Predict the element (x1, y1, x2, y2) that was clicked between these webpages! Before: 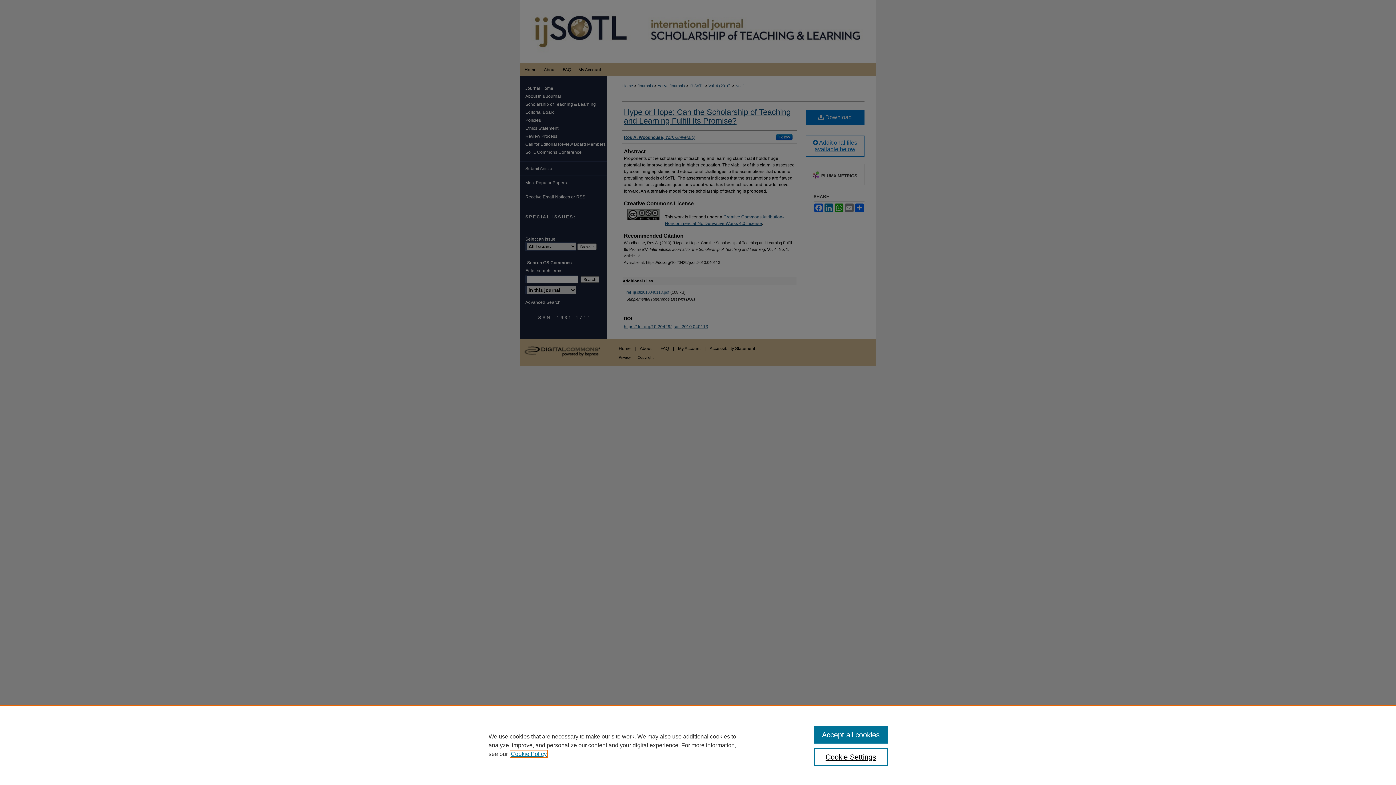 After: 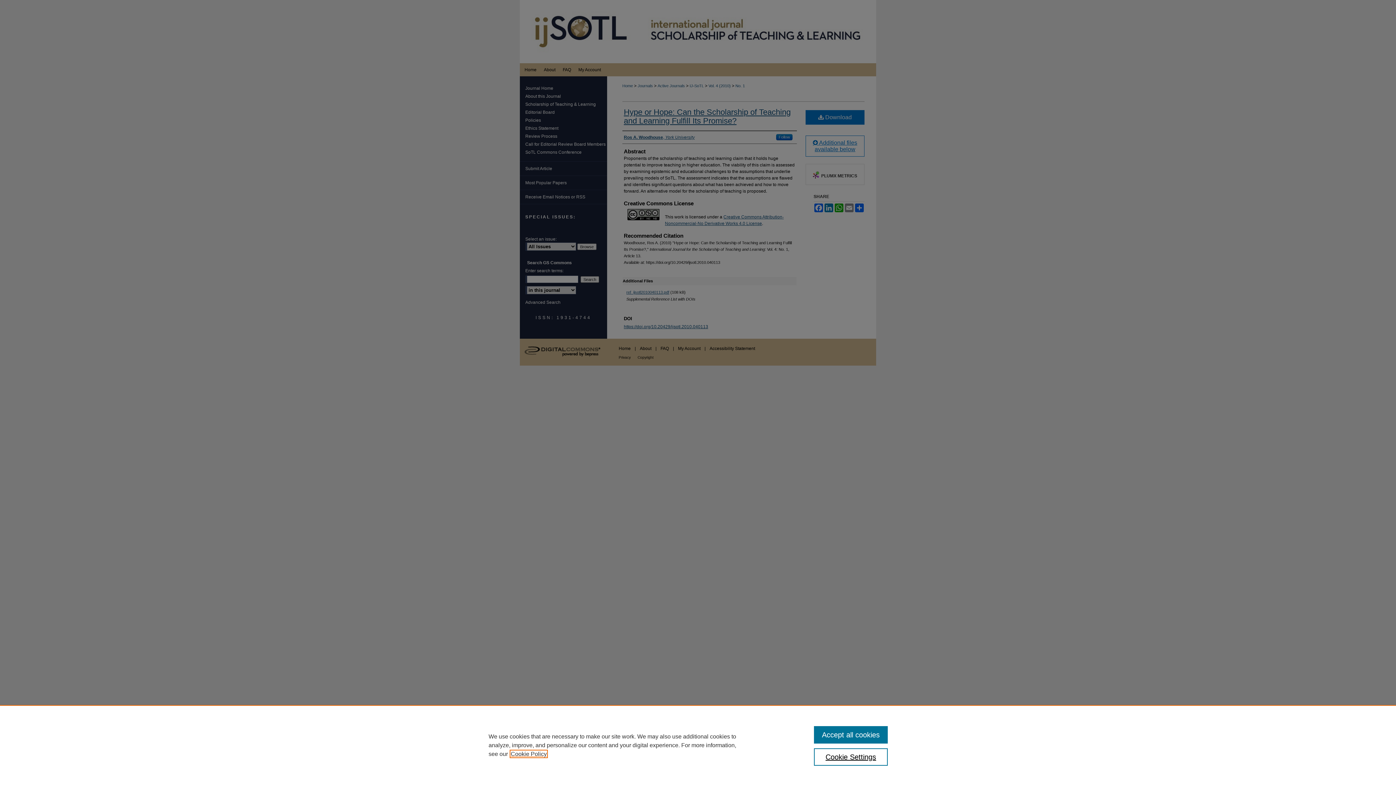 Action: bbox: (510, 751, 546, 757) label: , opens in a new tab